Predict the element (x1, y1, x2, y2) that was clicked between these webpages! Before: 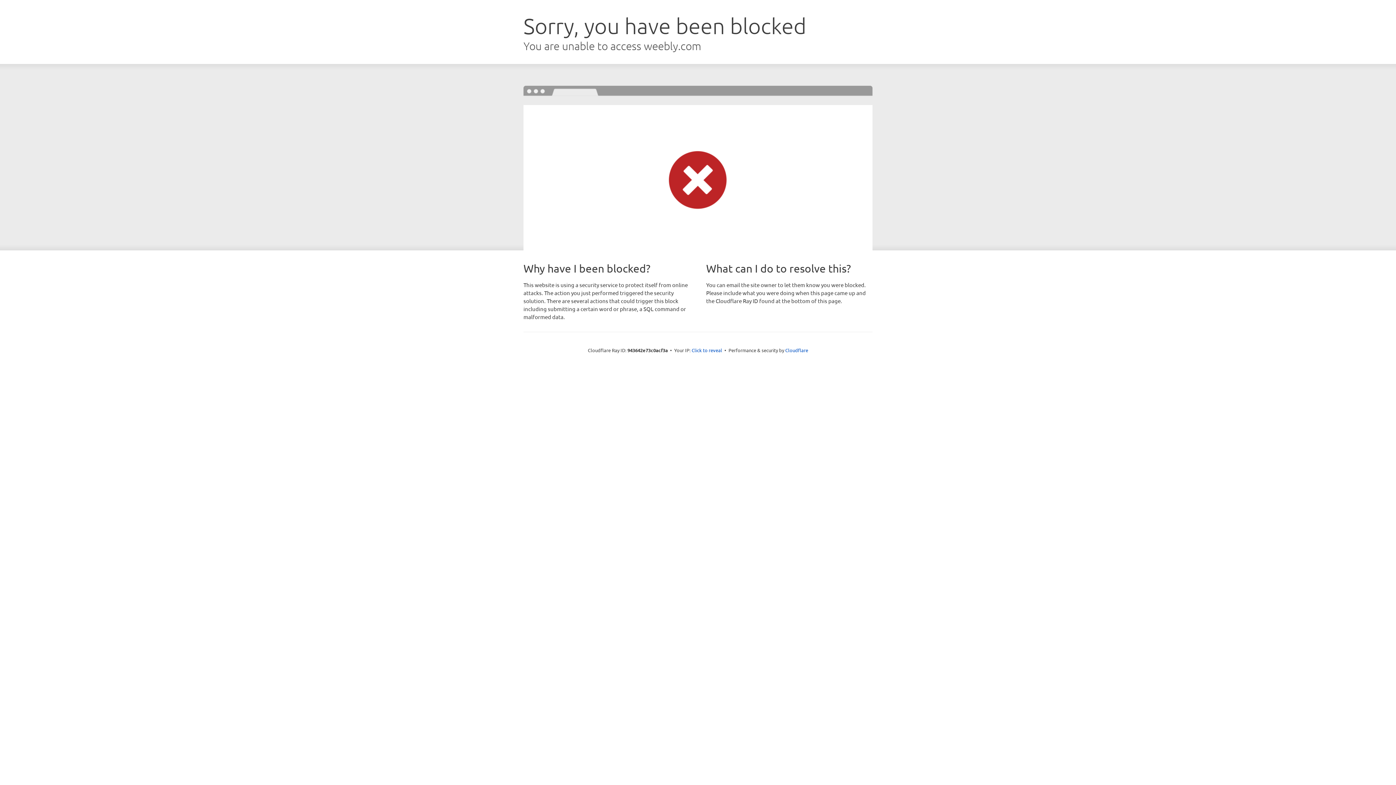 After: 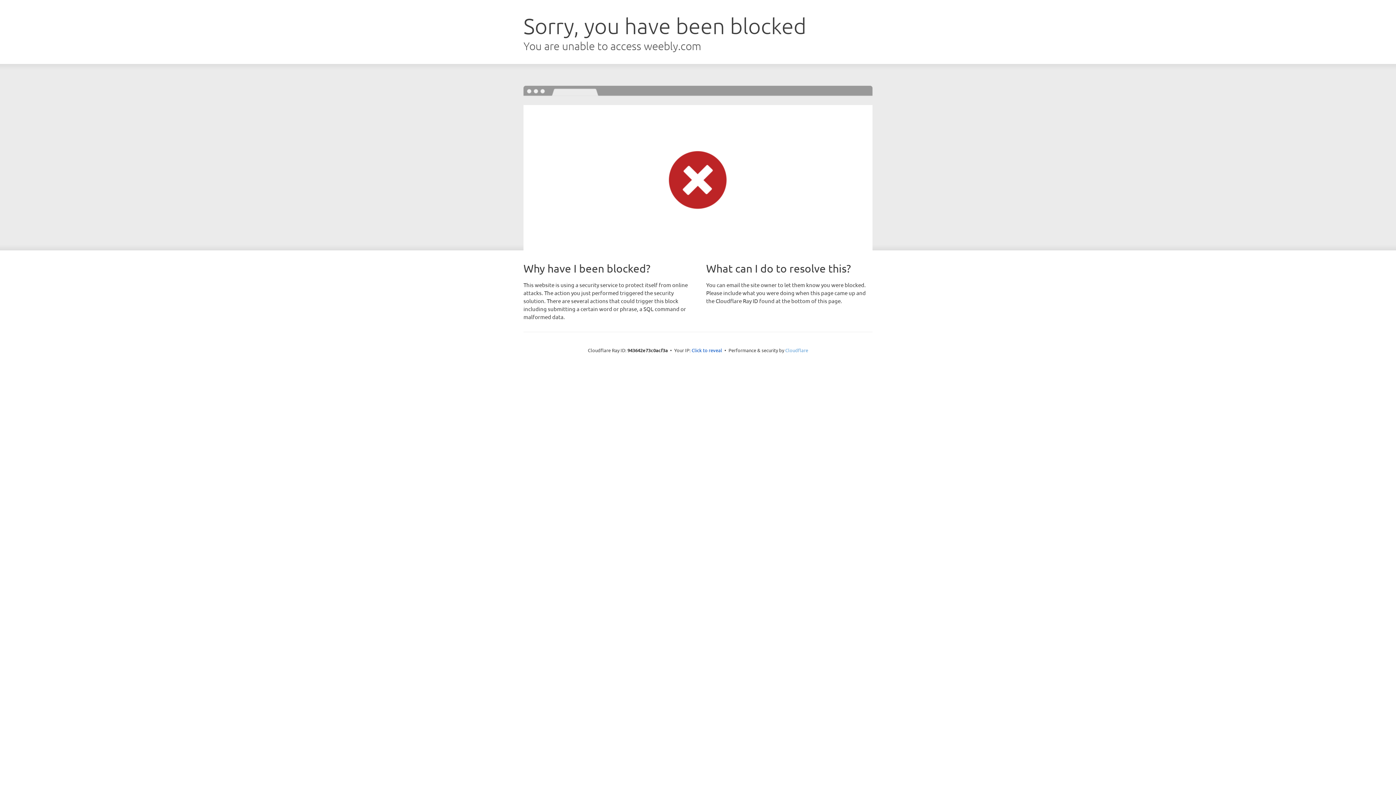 Action: bbox: (785, 347, 808, 353) label: Cloudflare